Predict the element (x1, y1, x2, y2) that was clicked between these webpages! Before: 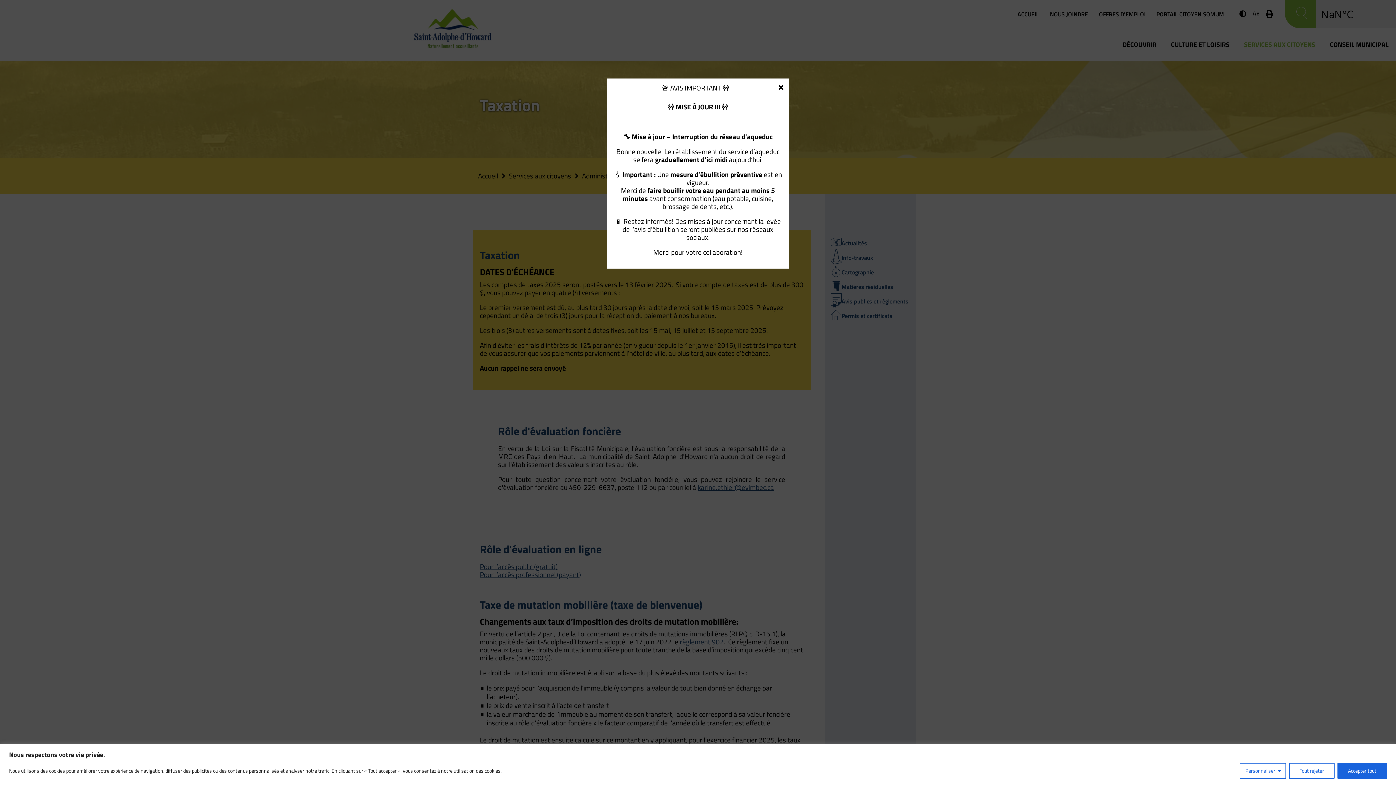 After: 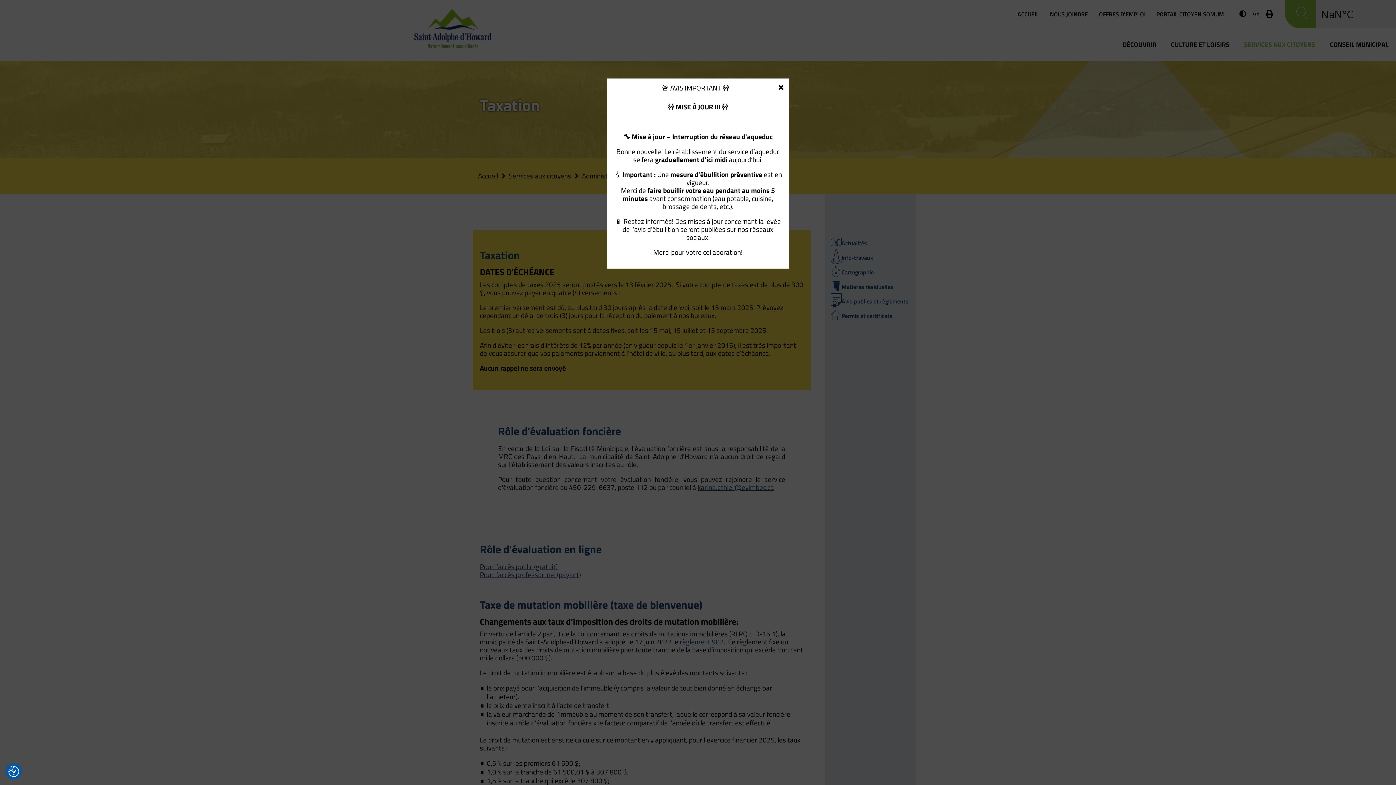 Action: label: Accepter tout bbox: (1337, 763, 1387, 779)